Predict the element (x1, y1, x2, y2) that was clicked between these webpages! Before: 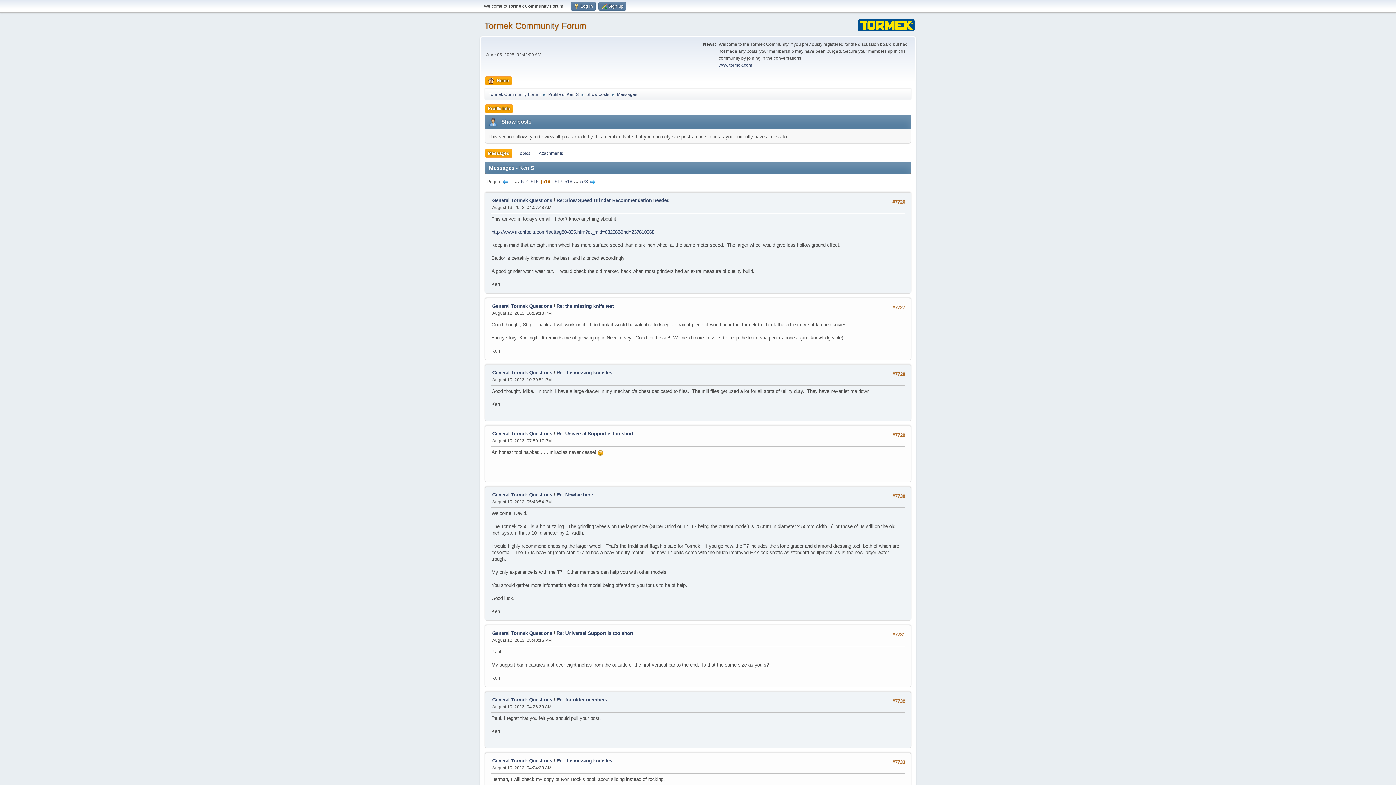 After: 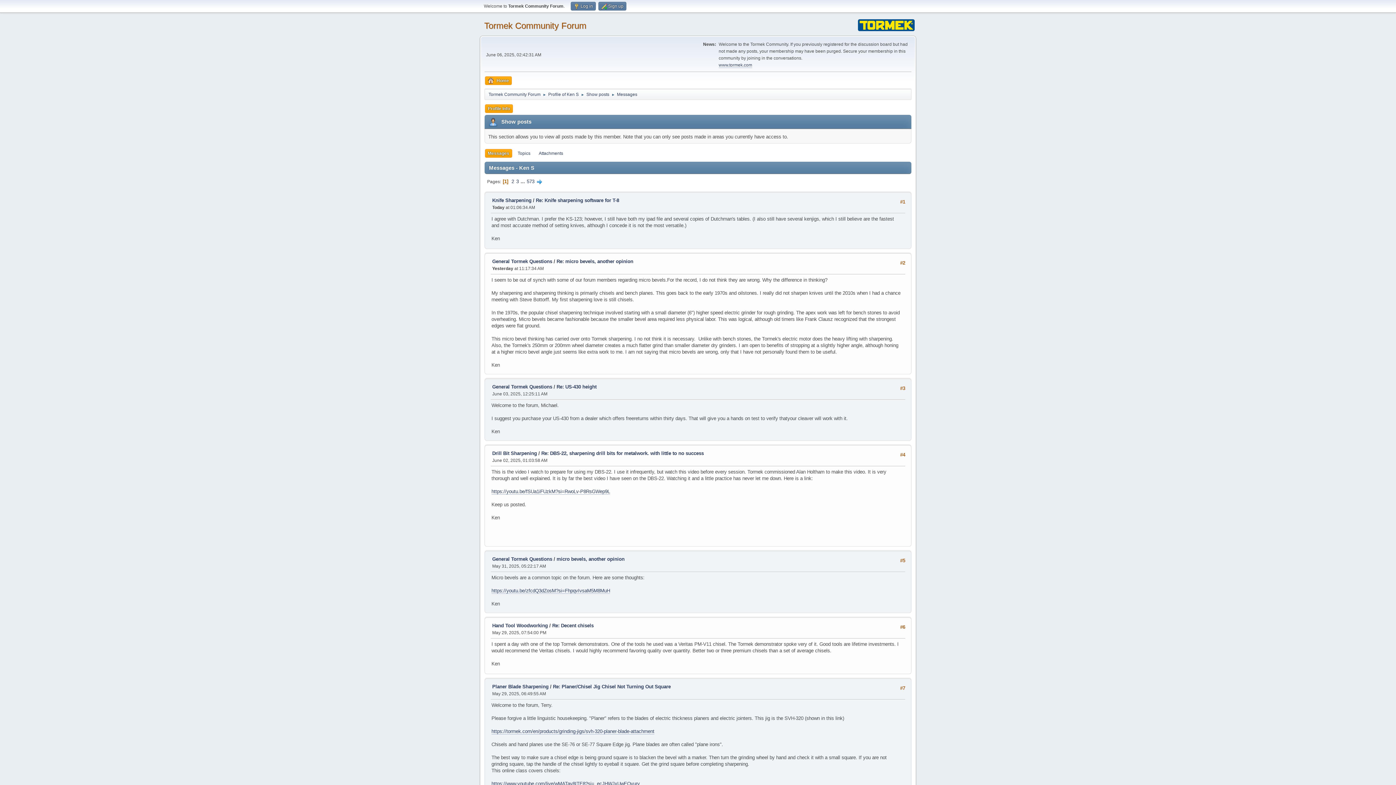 Action: label: Messages bbox: (485, 149, 512, 157)